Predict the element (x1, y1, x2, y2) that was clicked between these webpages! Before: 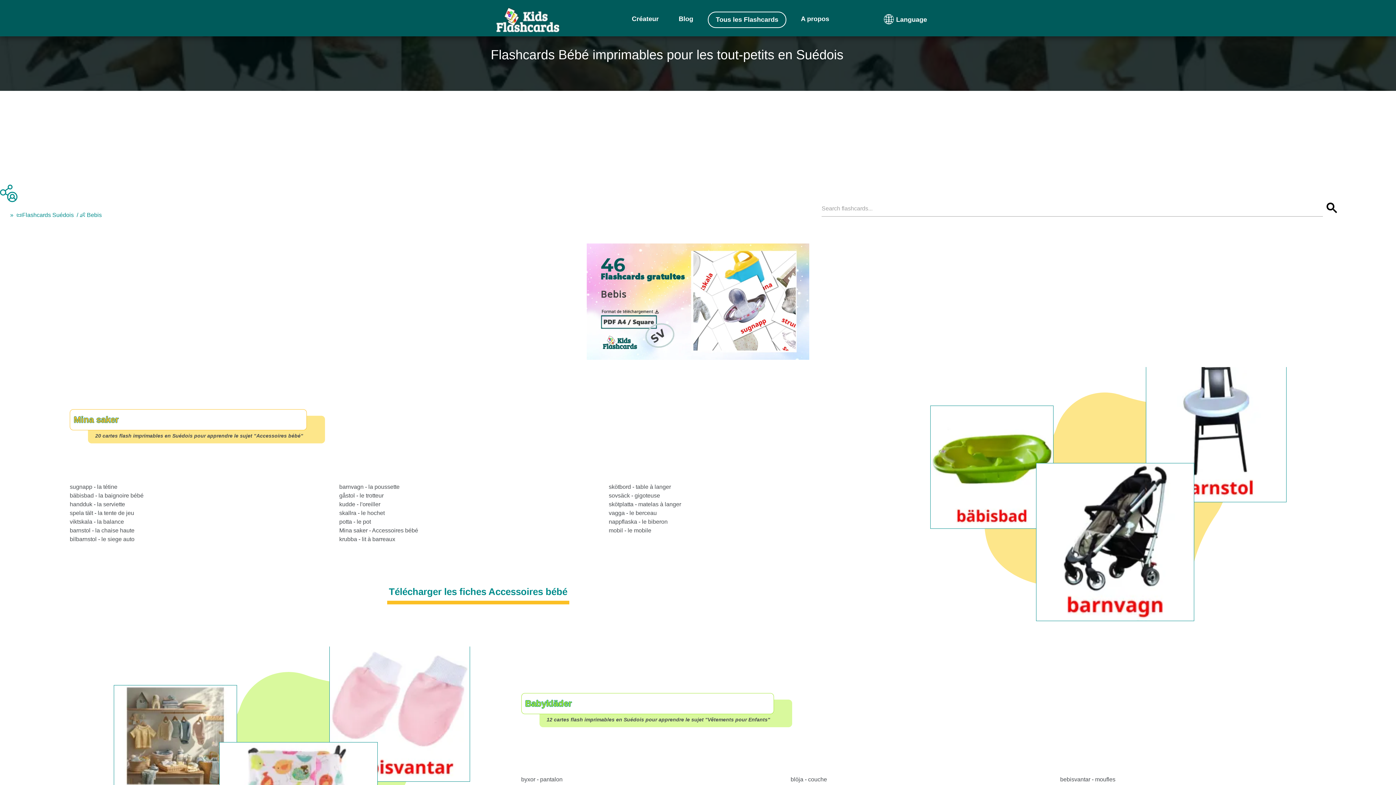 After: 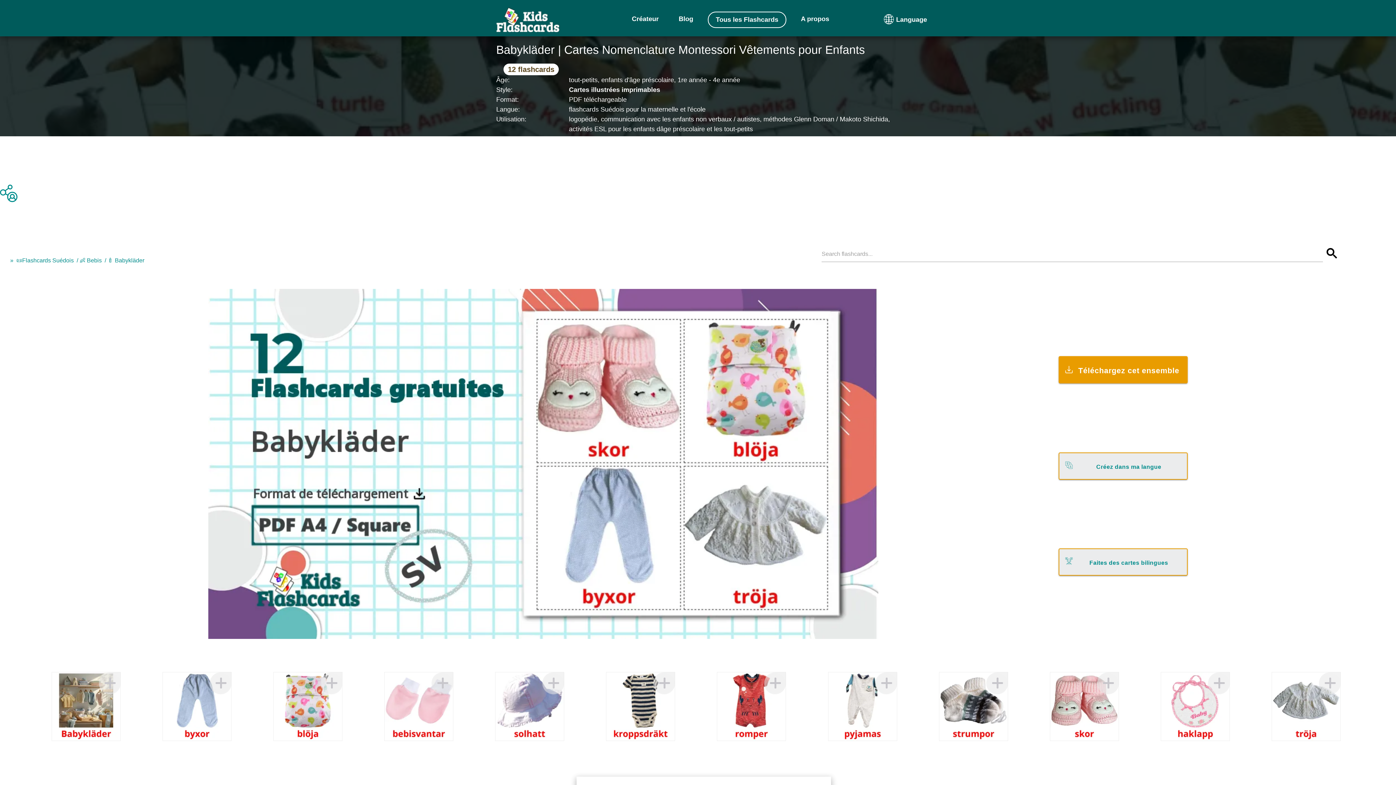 Action: label: Babykläder bbox: (521, 693, 774, 714)